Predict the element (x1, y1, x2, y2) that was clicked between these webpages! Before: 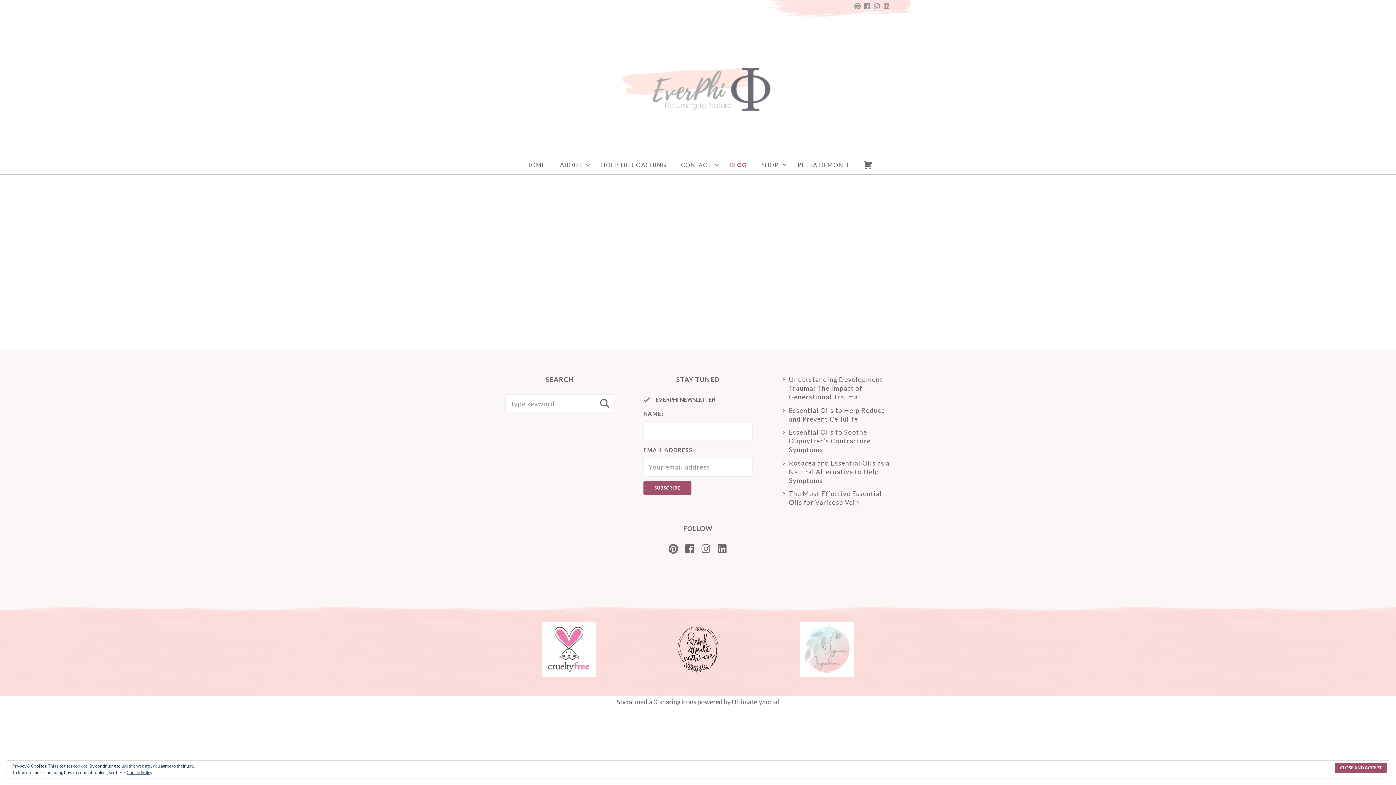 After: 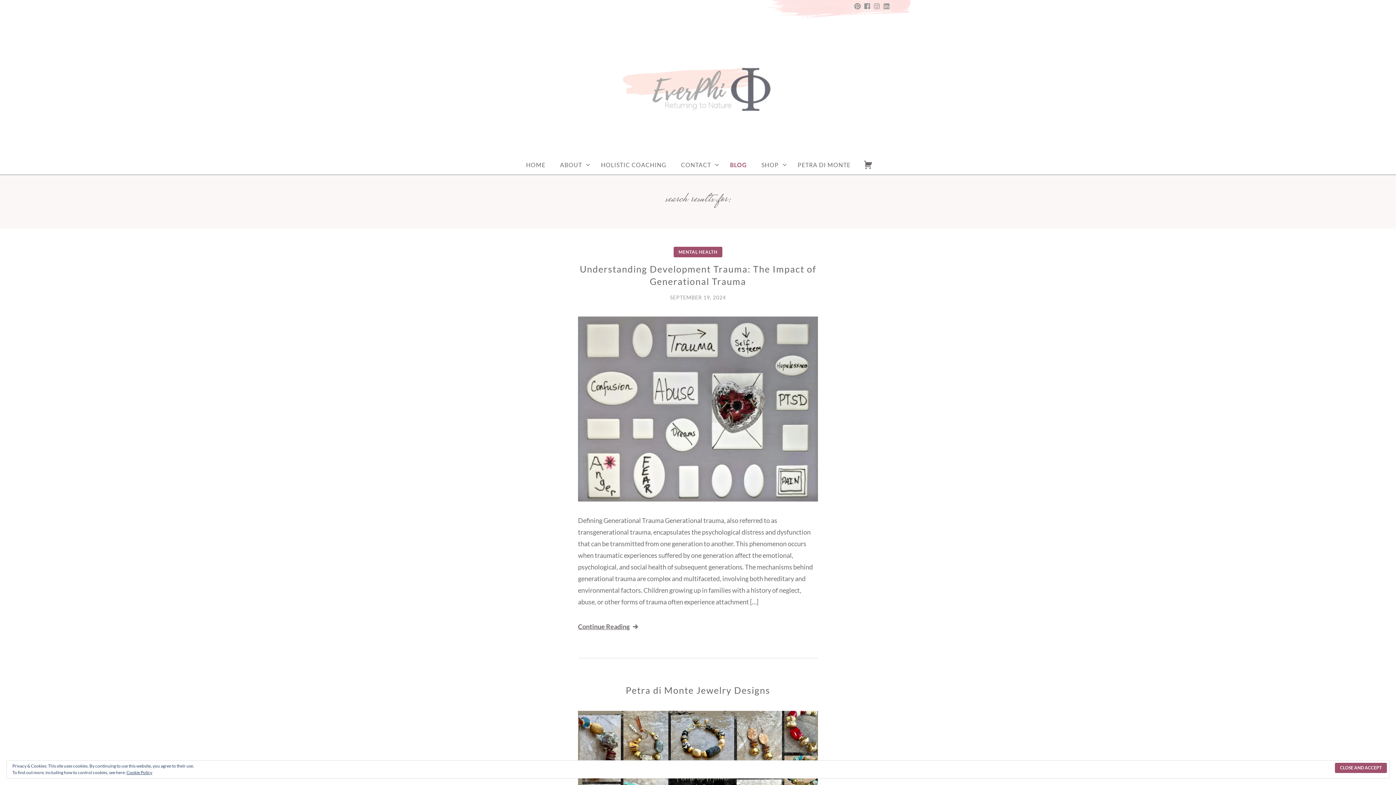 Action: bbox: (595, 394, 614, 413) label: Search